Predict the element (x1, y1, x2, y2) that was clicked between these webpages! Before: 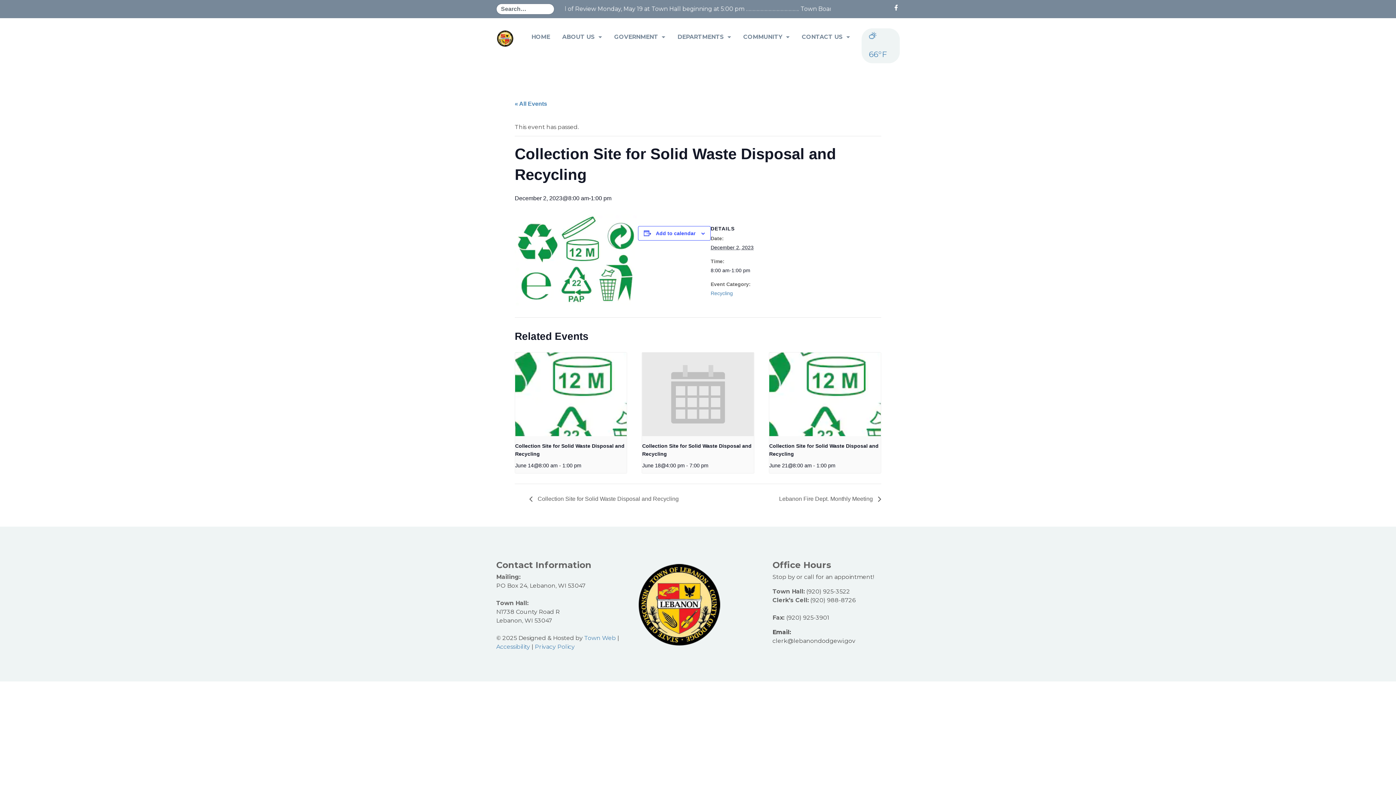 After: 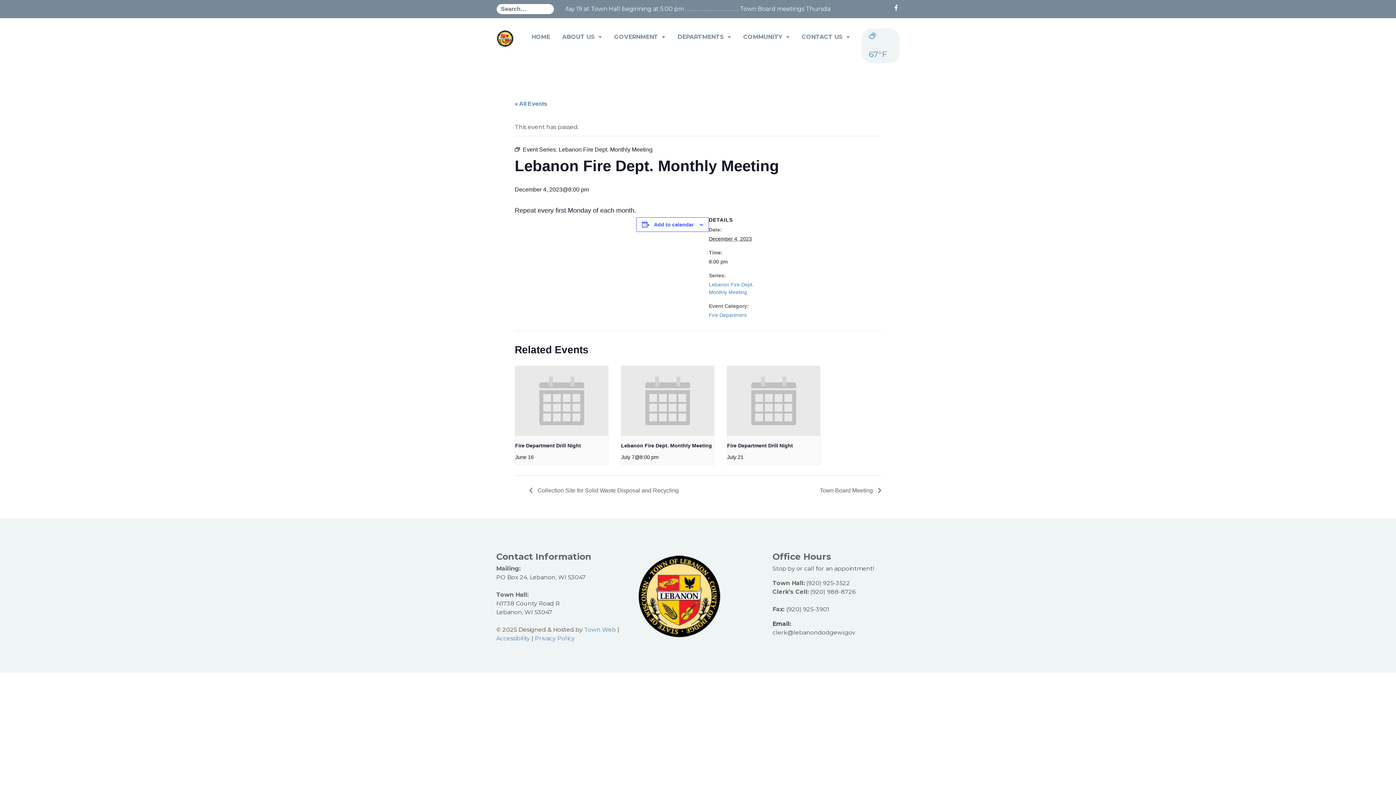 Action: bbox: (775, 496, 881, 502) label: Lebanon Fire Dept. Monthly Meeting 